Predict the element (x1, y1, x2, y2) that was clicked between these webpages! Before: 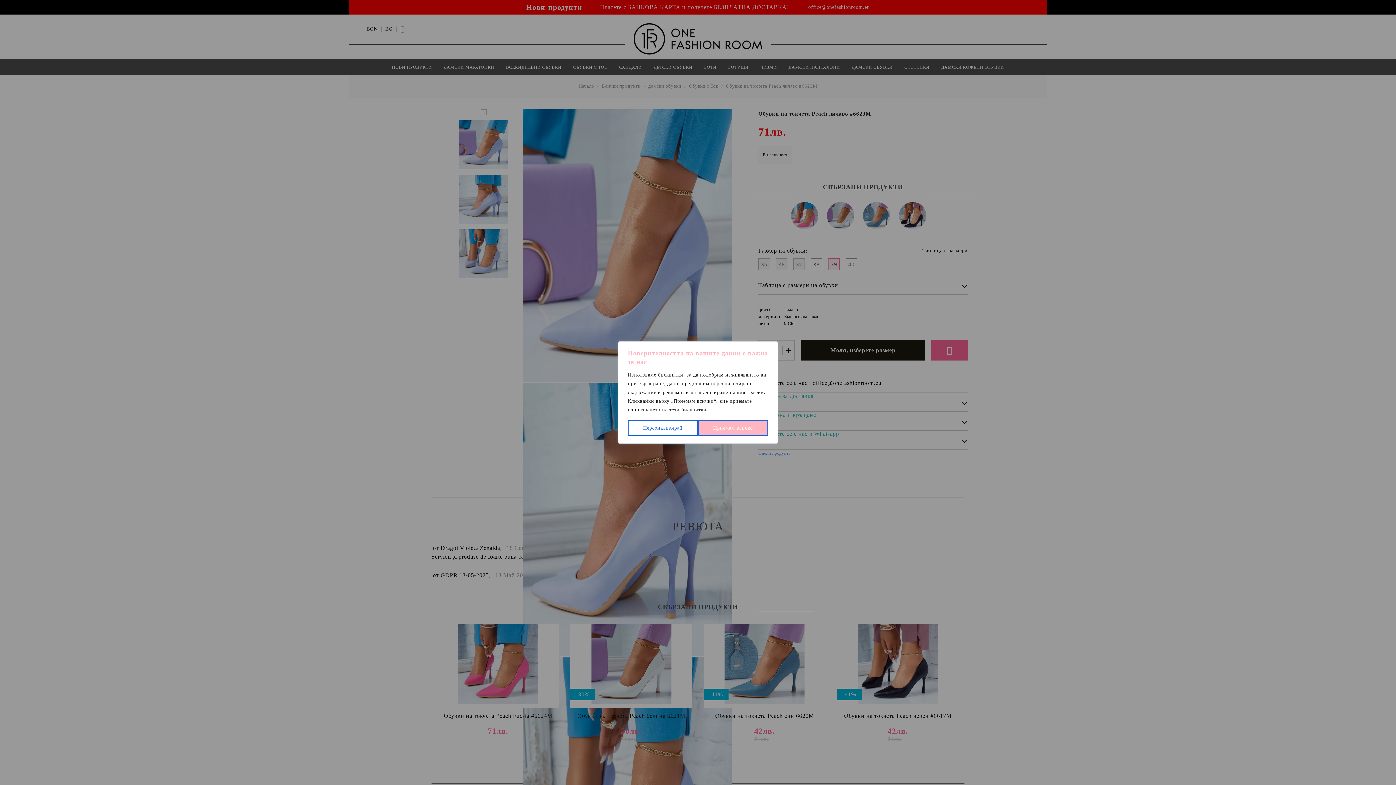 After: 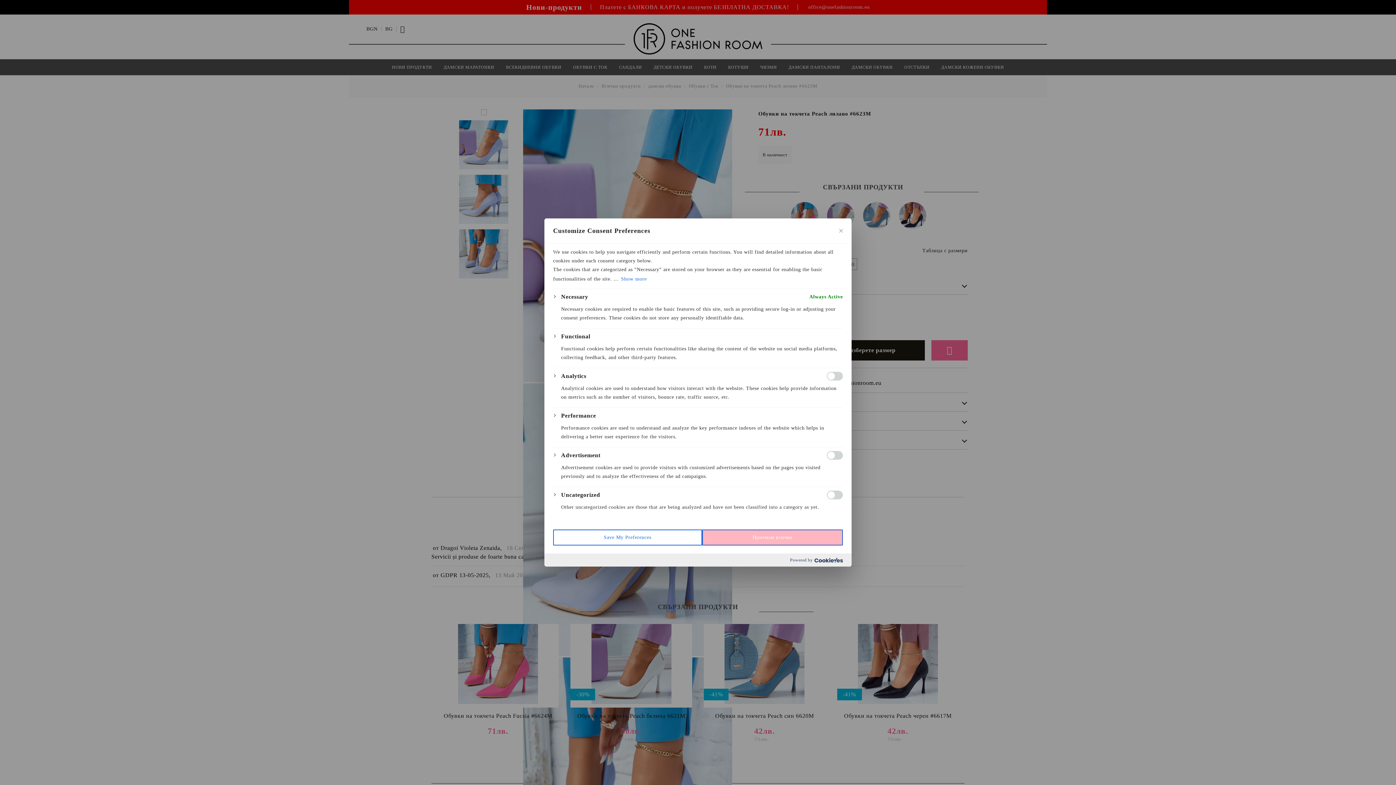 Action: label: Персонализирай bbox: (628, 420, 698, 436)